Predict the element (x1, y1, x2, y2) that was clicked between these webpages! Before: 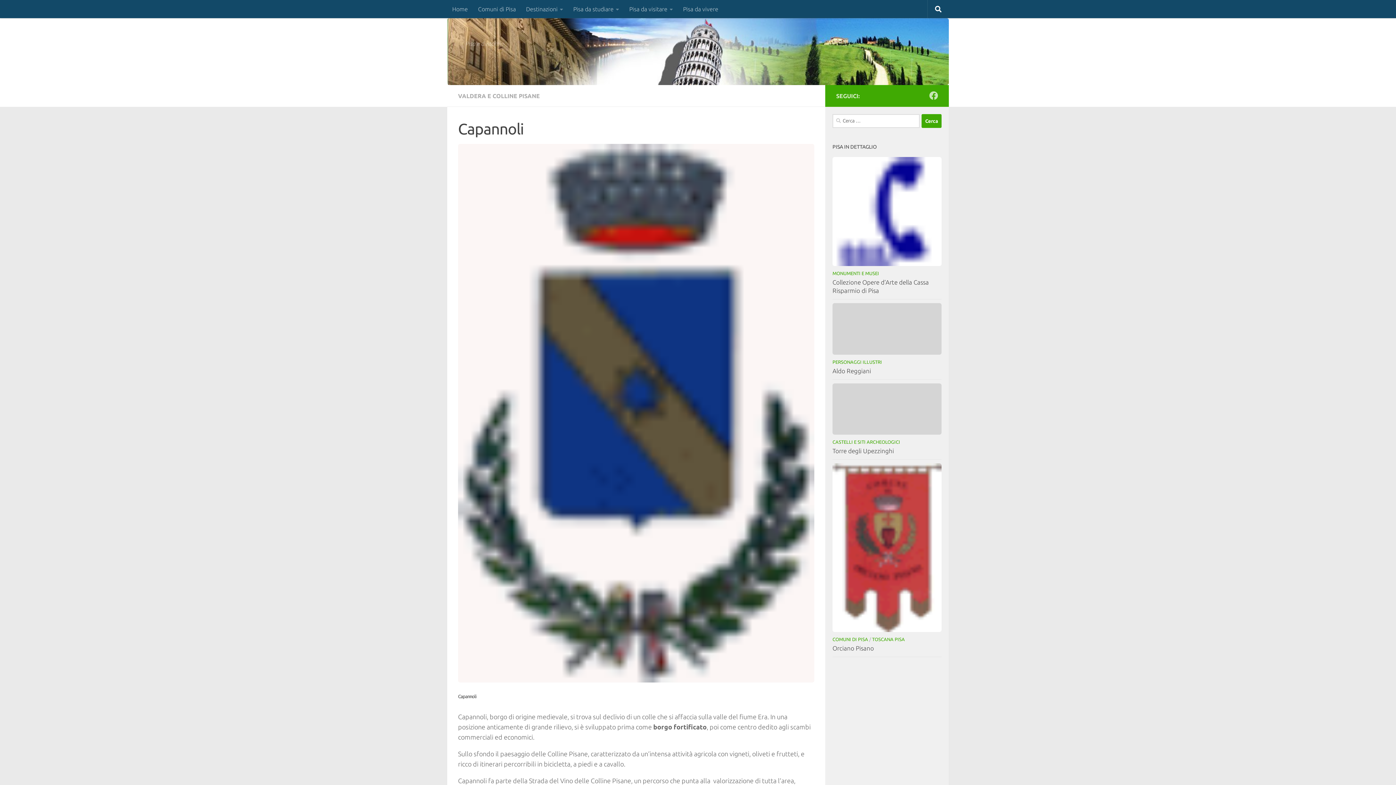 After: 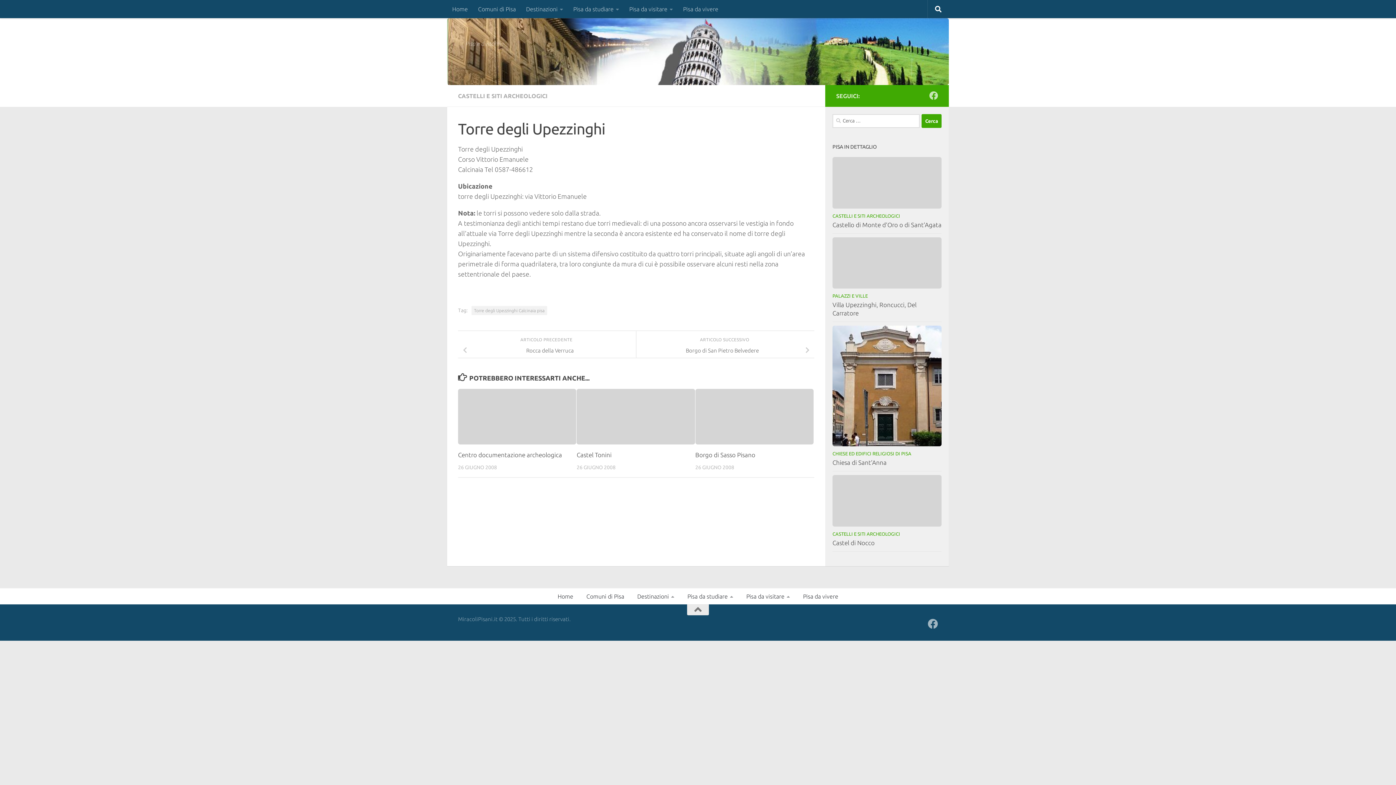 Action: label: Torre degli Upezzinghi bbox: (832, 447, 894, 454)